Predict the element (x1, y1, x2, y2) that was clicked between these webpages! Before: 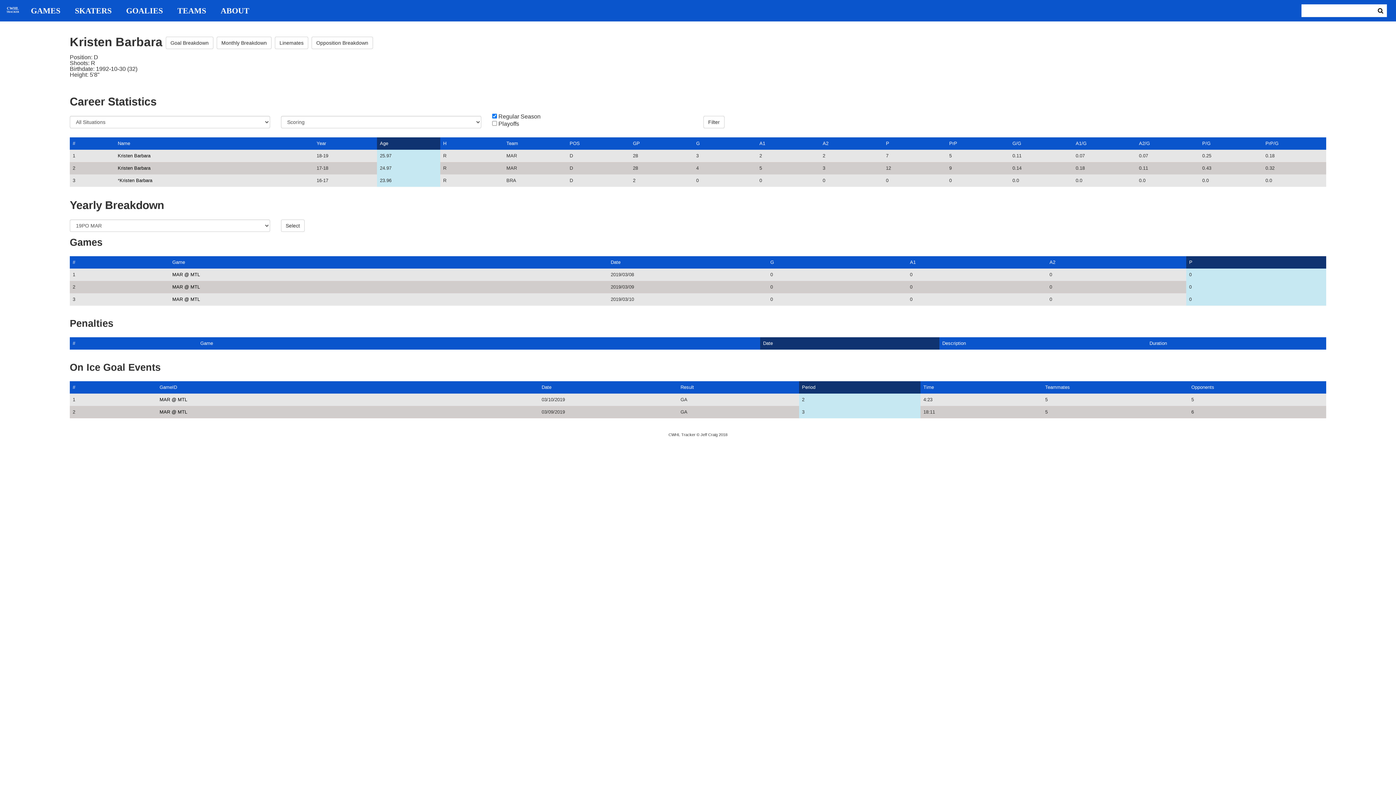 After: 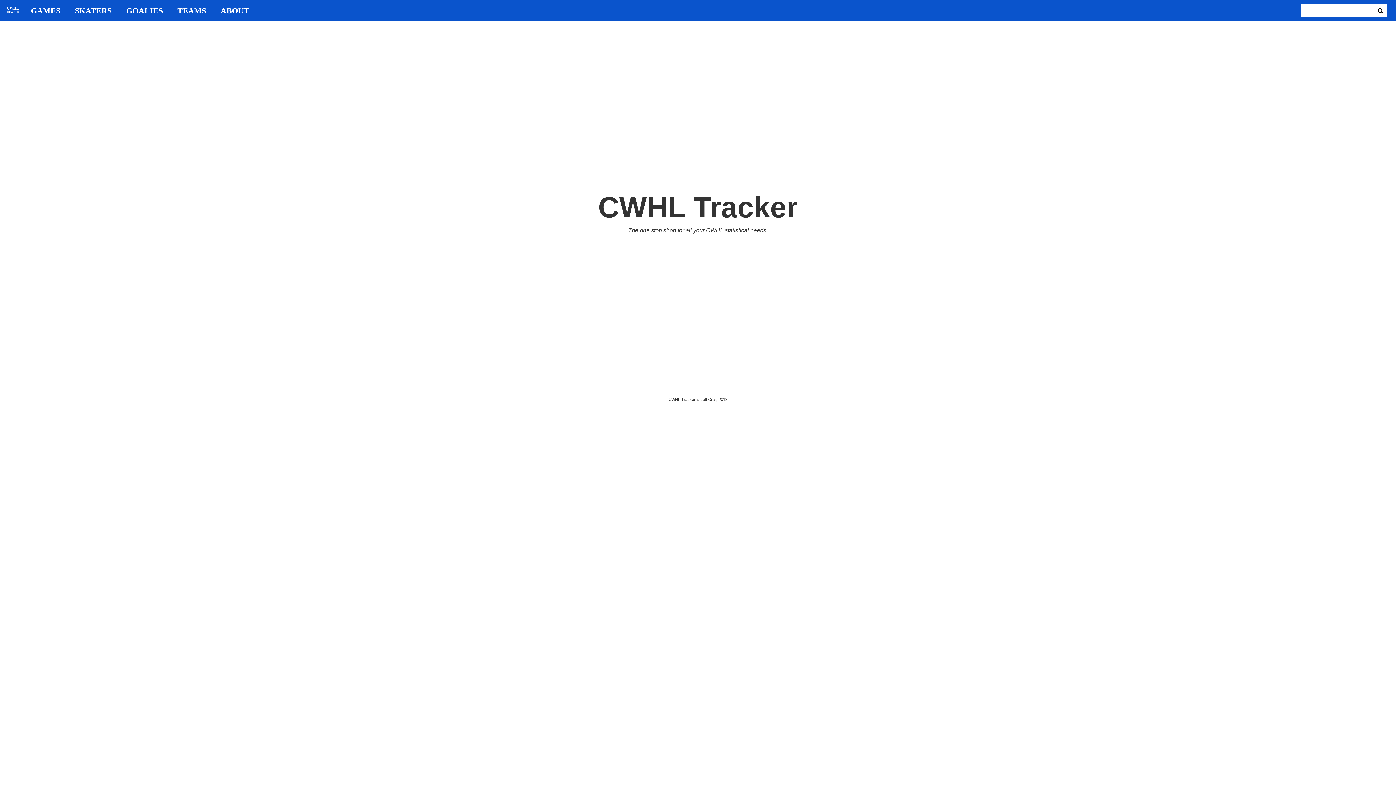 Action: bbox: (0, 1, 23, 19) label: CWHL
TRACKER